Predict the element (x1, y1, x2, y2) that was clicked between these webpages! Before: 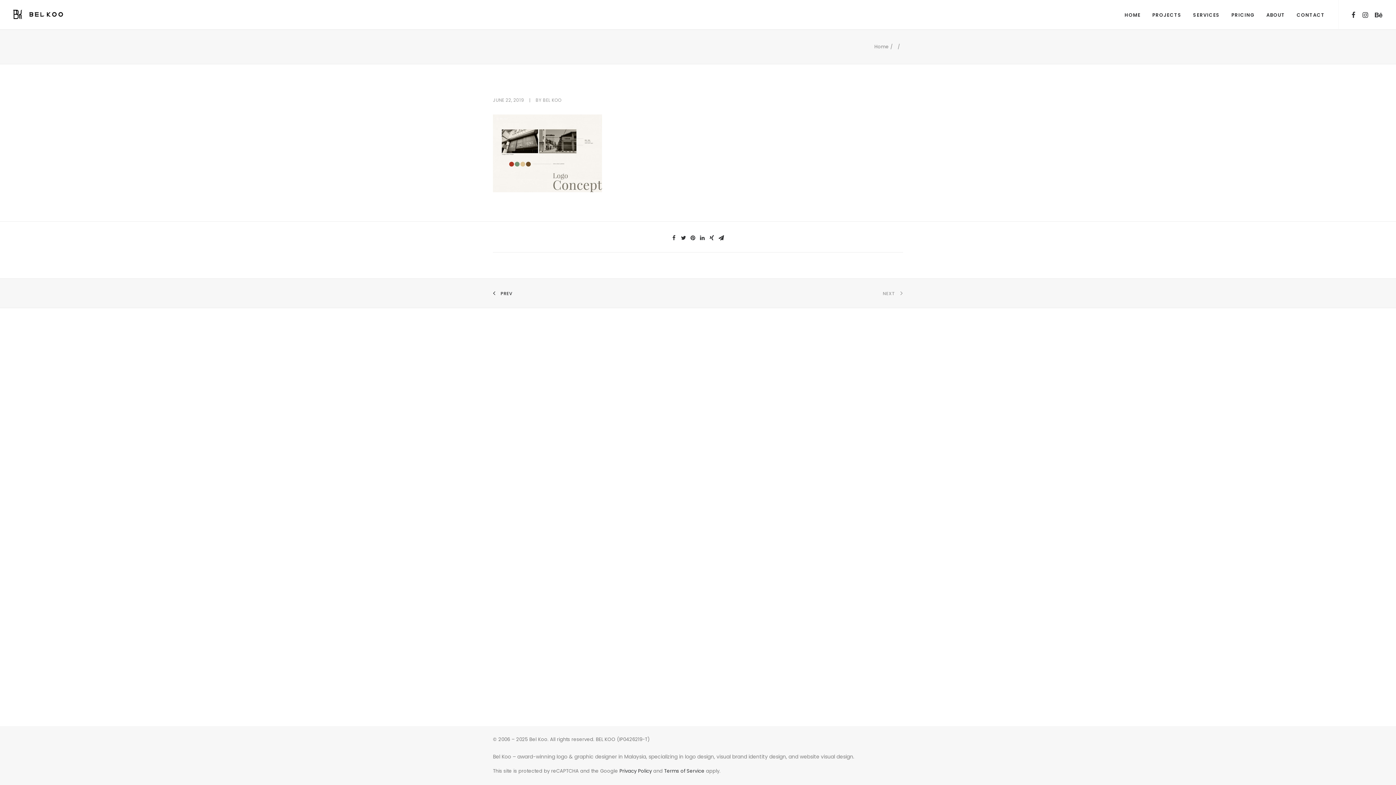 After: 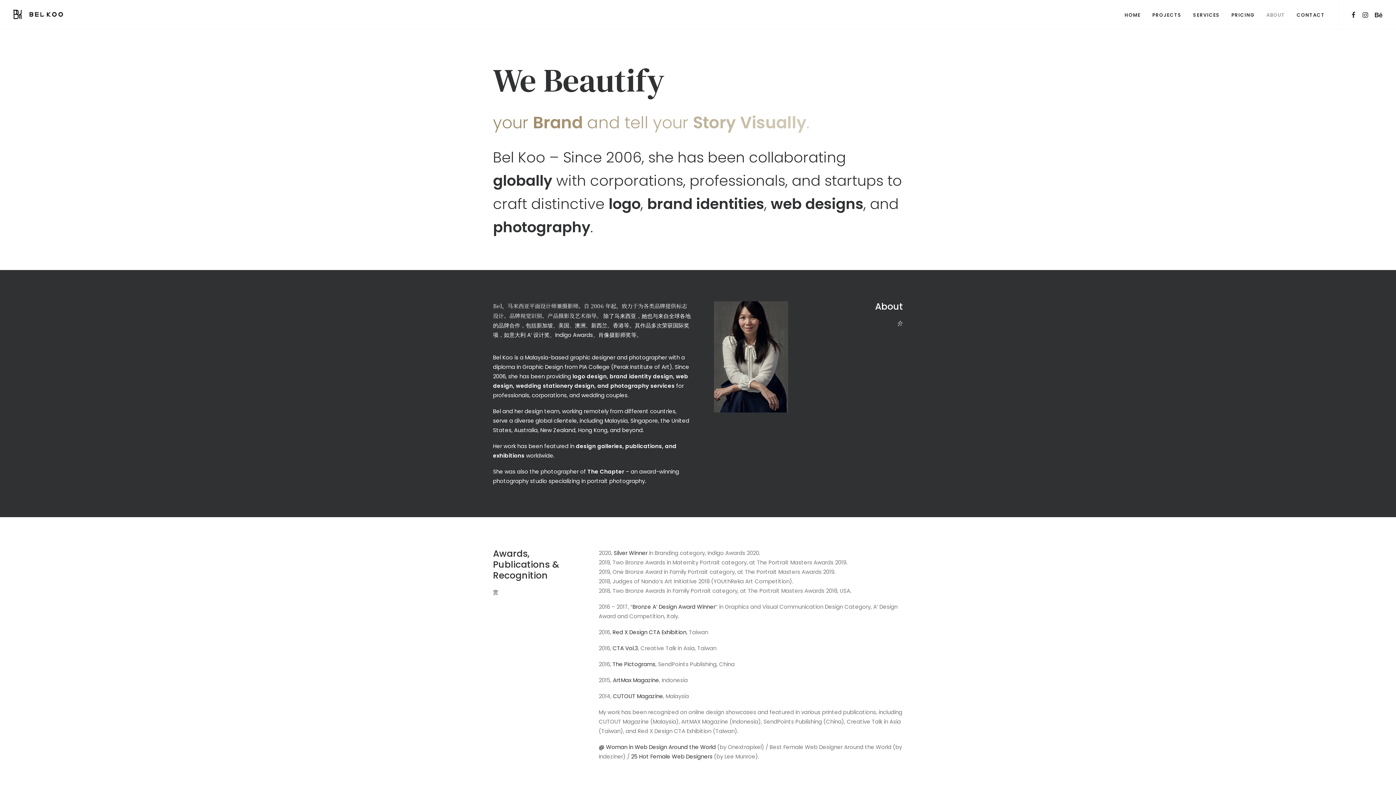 Action: label: ABOUT bbox: (1261, 0, 1290, 29)